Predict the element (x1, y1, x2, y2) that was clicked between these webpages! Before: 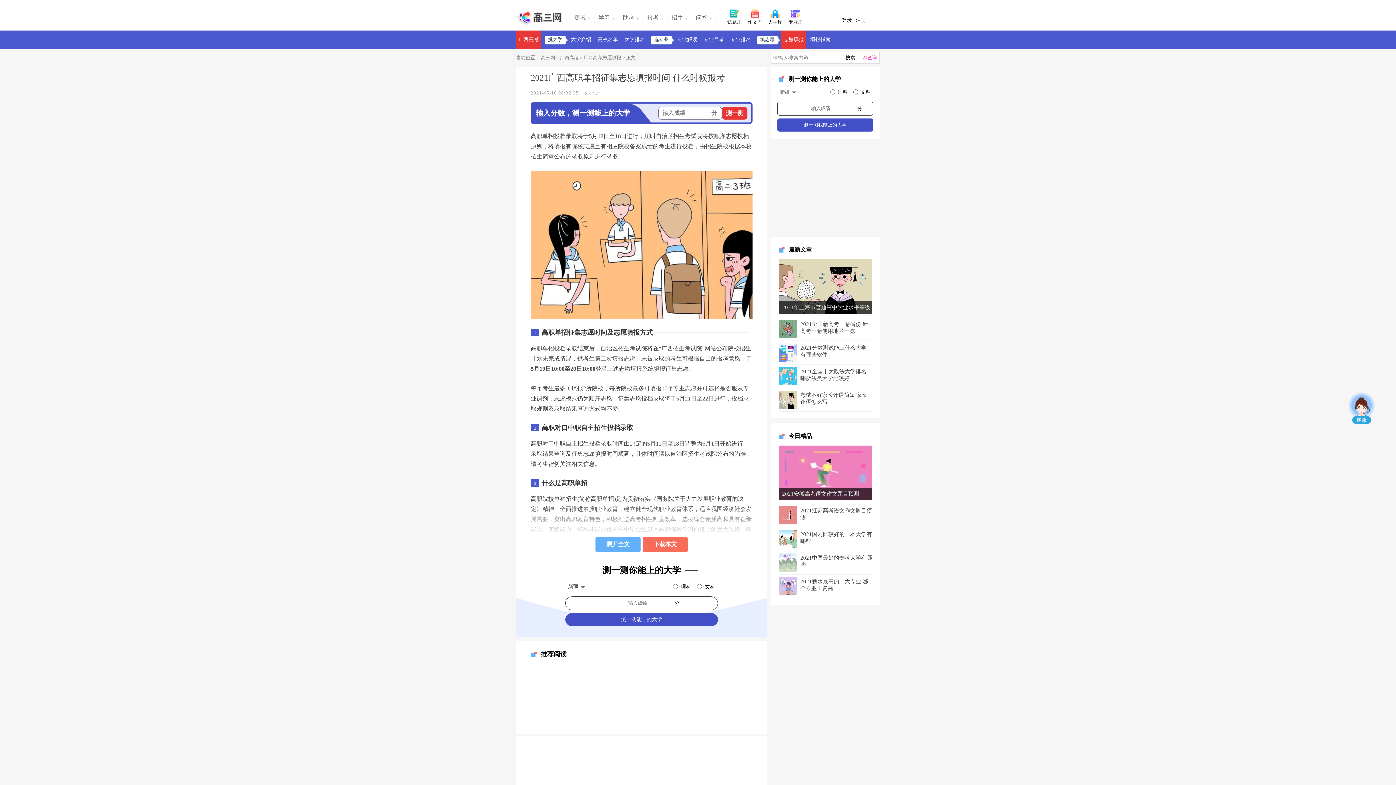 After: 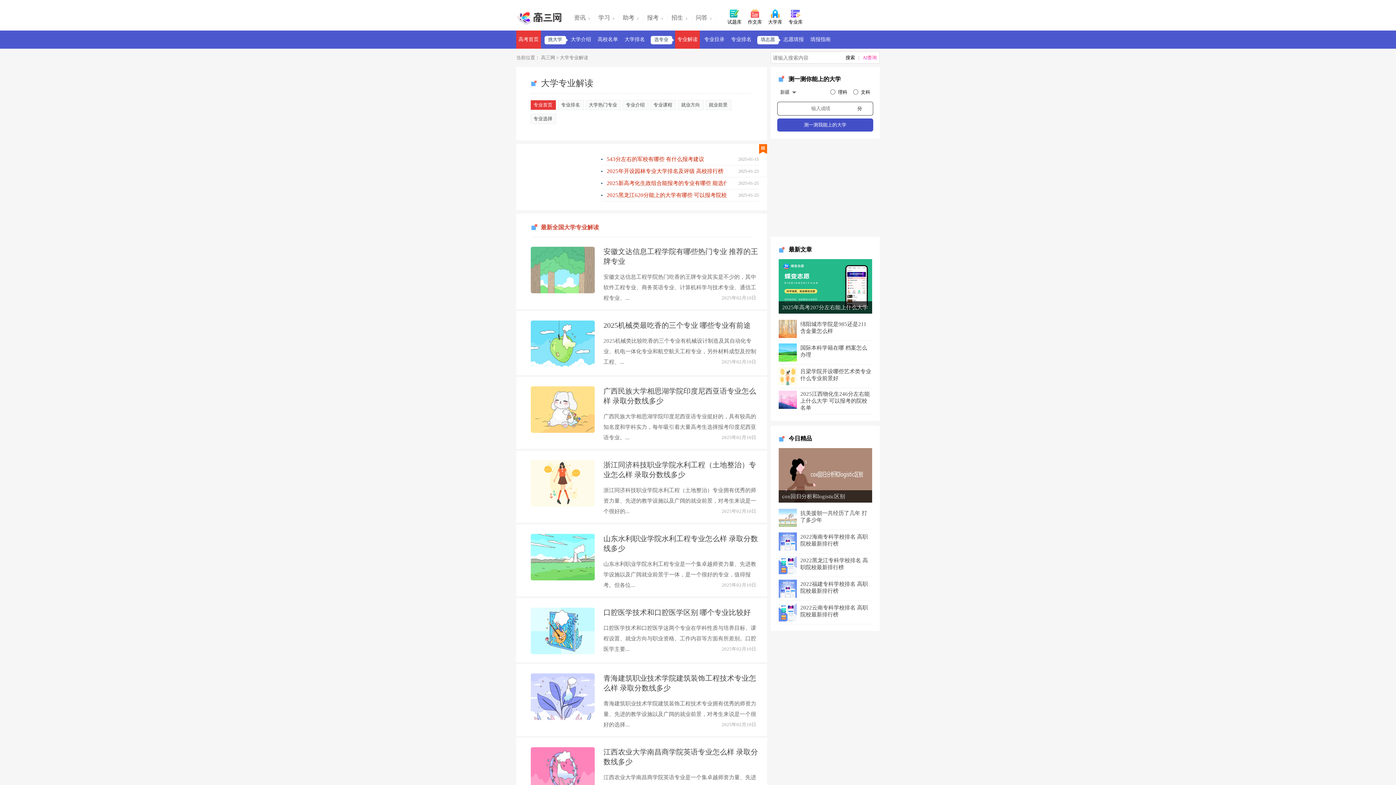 Action: label: 专业解读 bbox: (675, 30, 699, 48)